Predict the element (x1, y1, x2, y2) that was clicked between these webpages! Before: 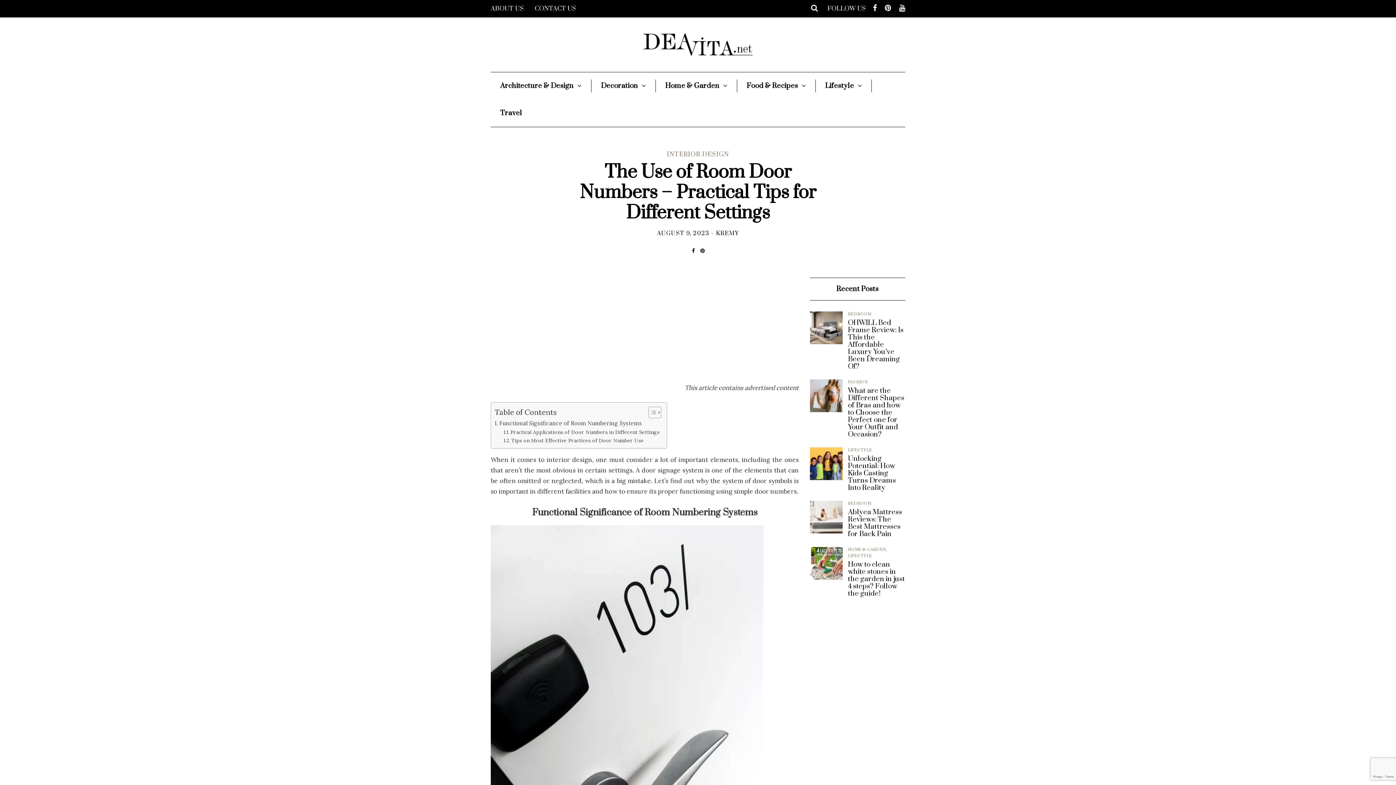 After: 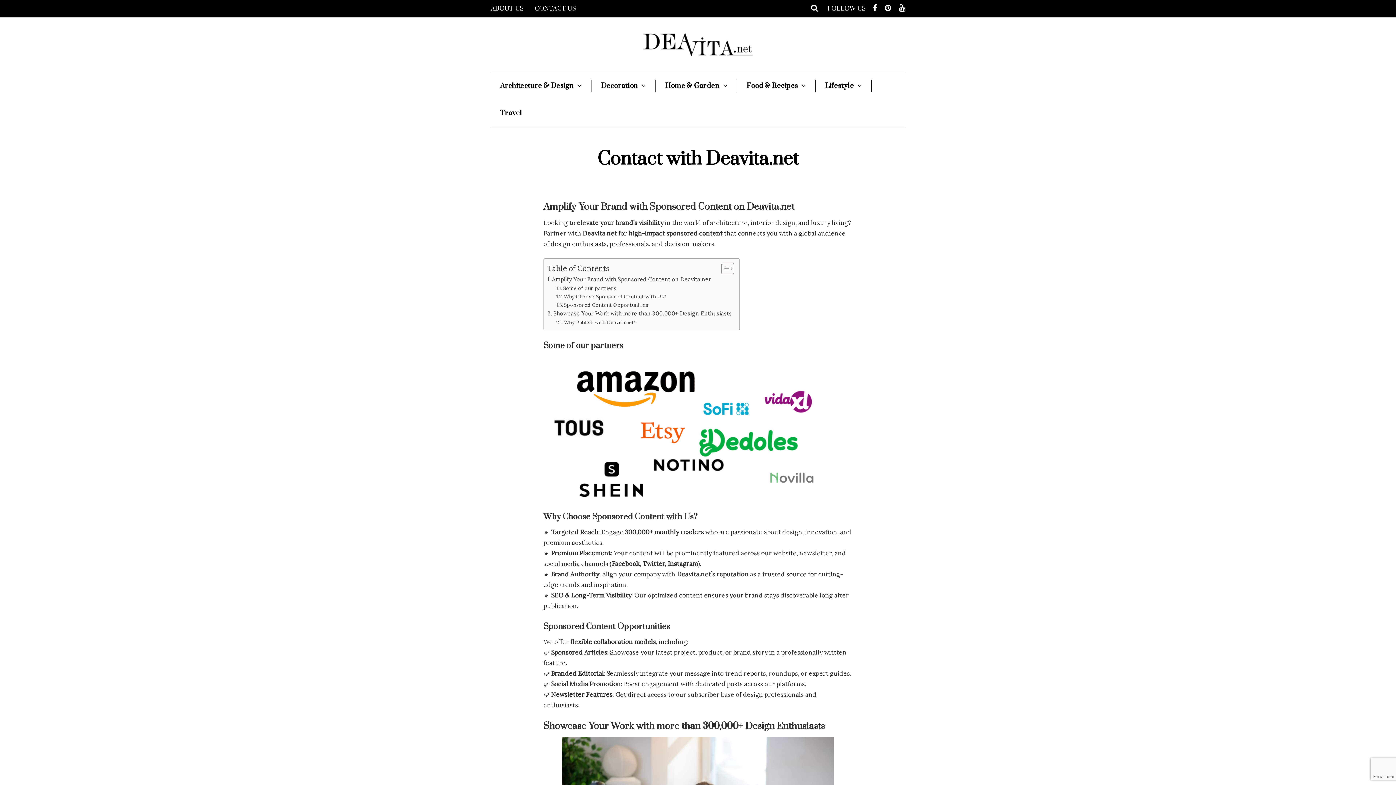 Action: label: CONTACT US bbox: (529, 0, 581, 17)